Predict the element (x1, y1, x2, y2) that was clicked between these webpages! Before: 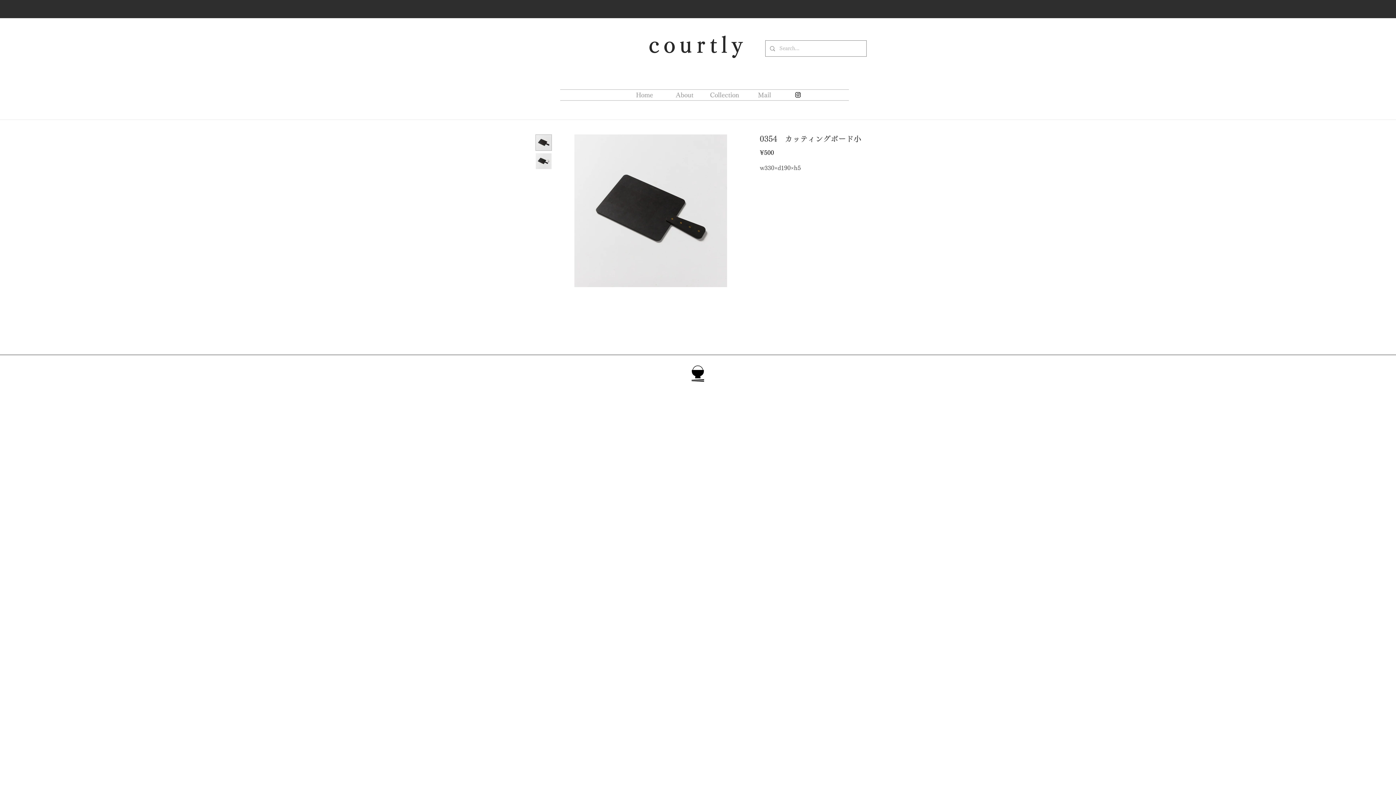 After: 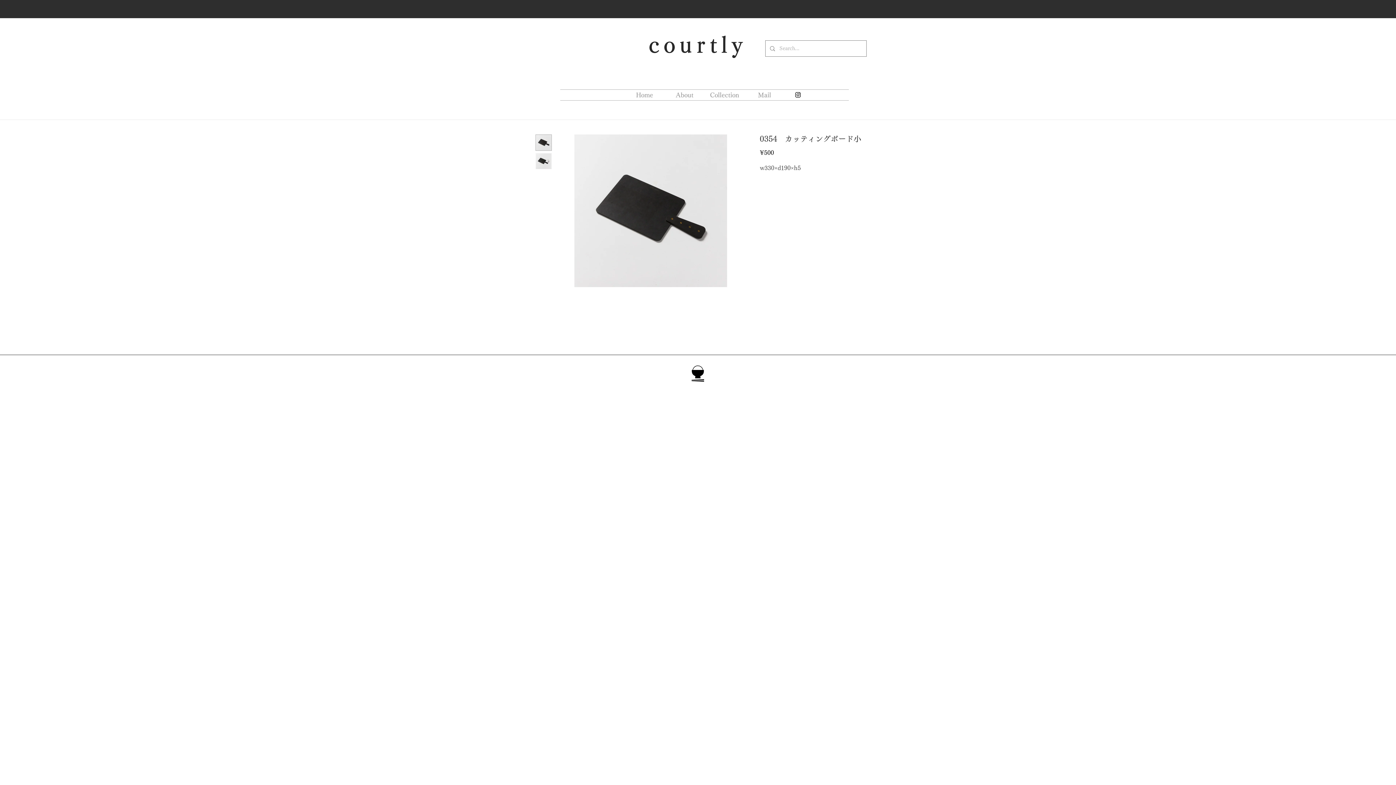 Action: bbox: (794, 91, 801, 98) label: Black Instagram Icon